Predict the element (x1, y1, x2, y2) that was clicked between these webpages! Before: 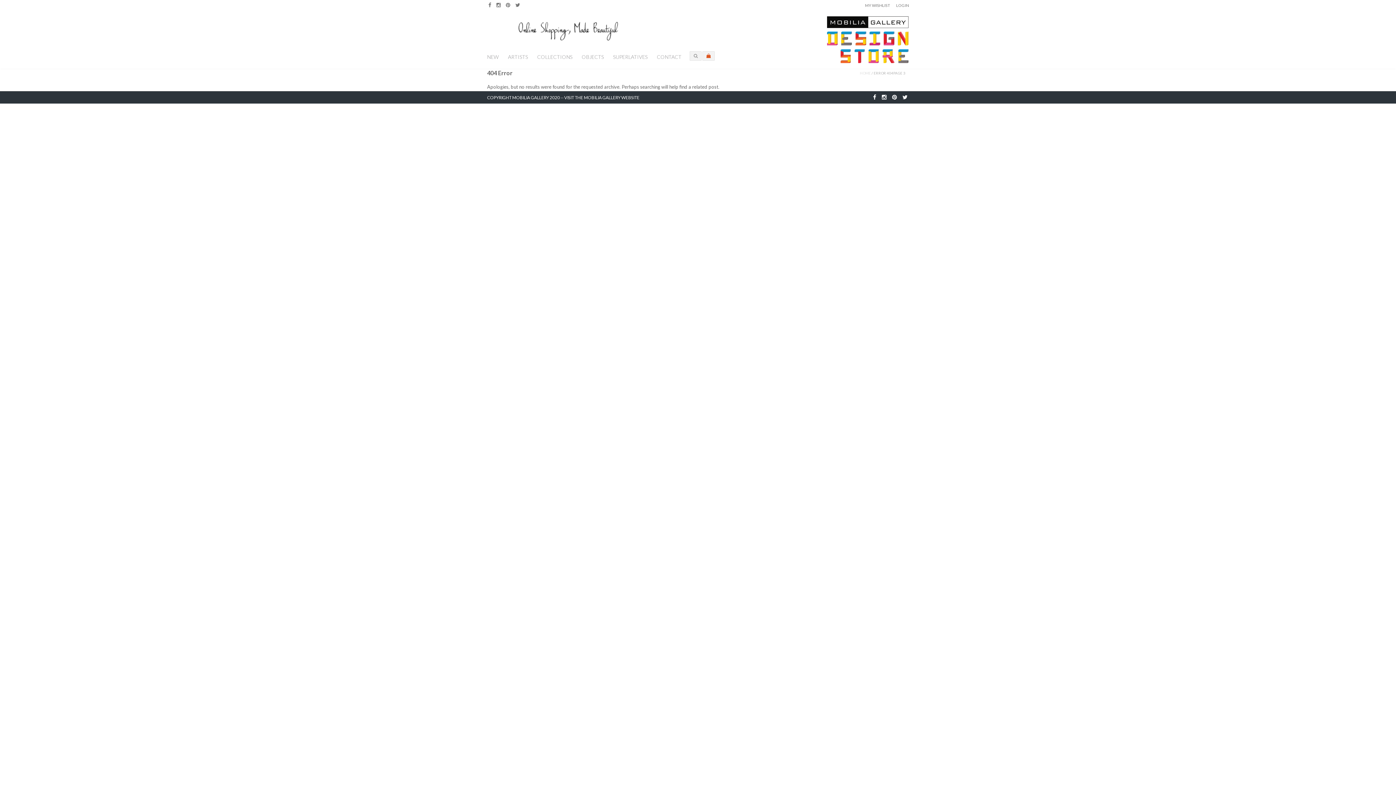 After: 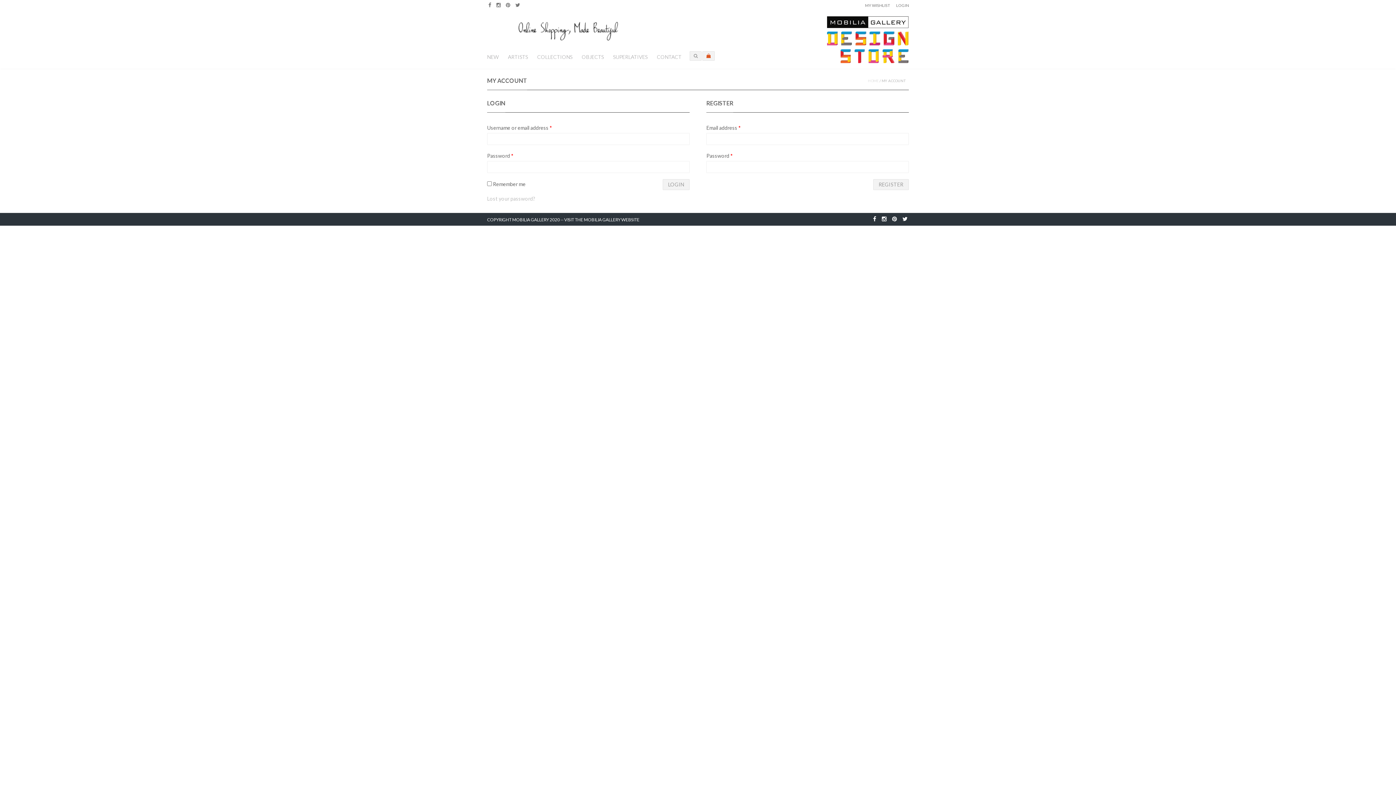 Action: bbox: (896, 0, 909, 10) label: LOGIN